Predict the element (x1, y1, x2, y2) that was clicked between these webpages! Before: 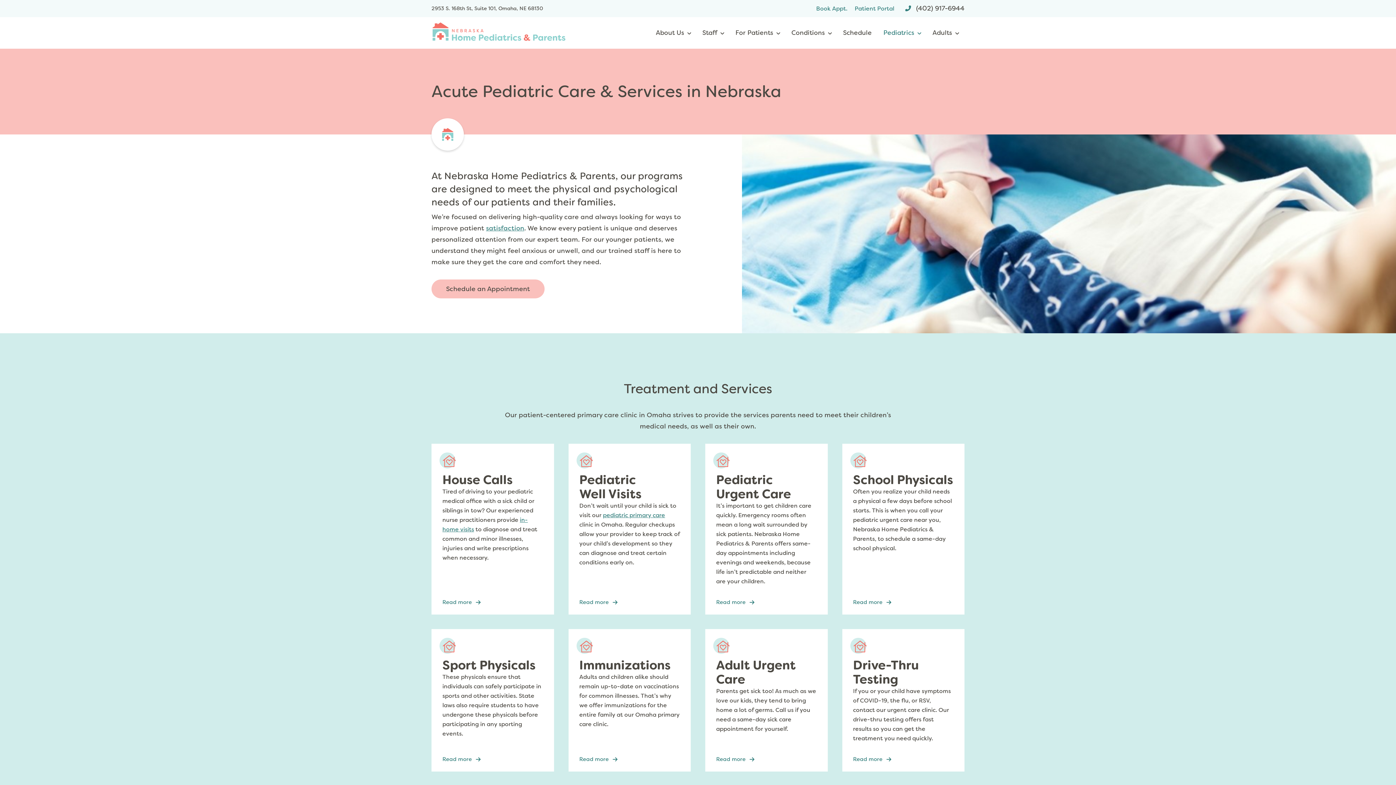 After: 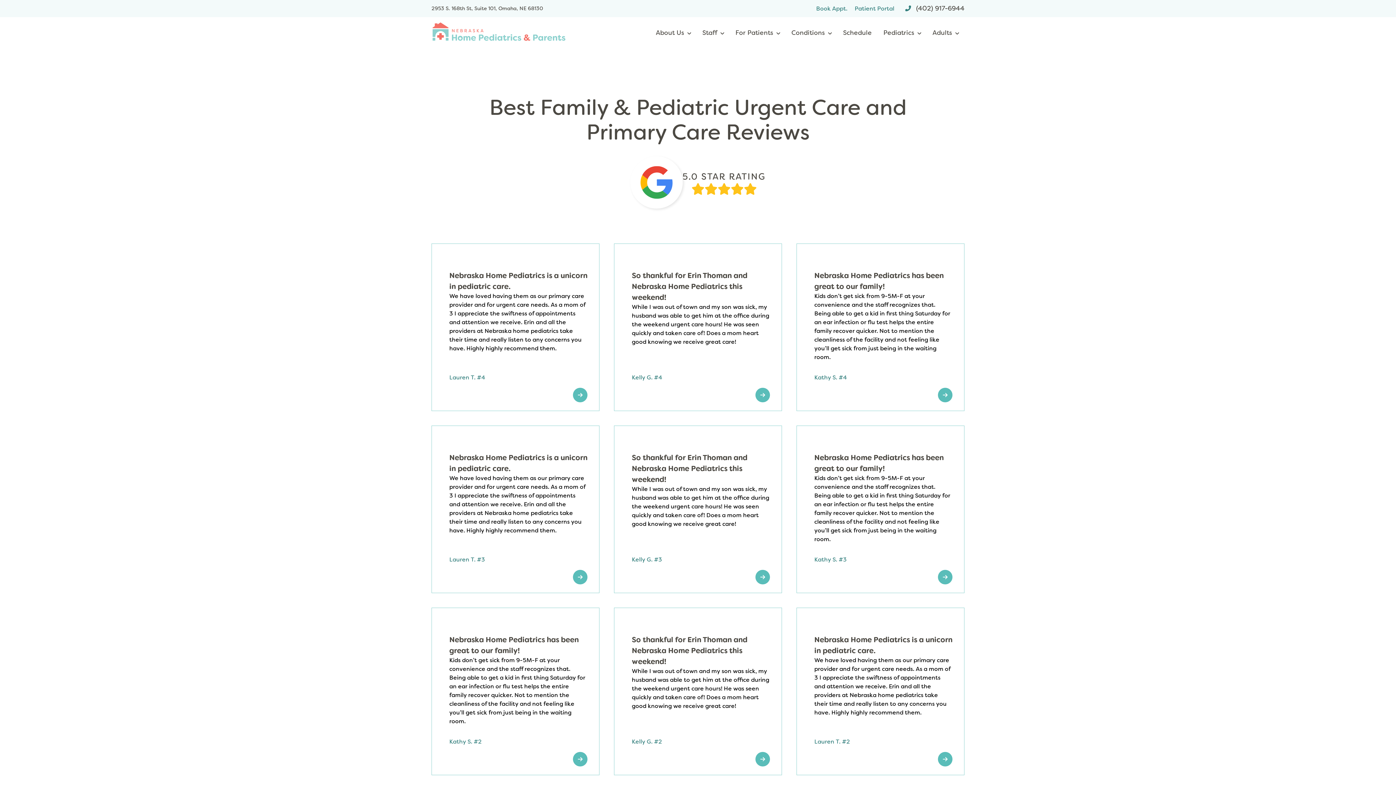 Action: bbox: (486, 224, 524, 232) label: satisfaction